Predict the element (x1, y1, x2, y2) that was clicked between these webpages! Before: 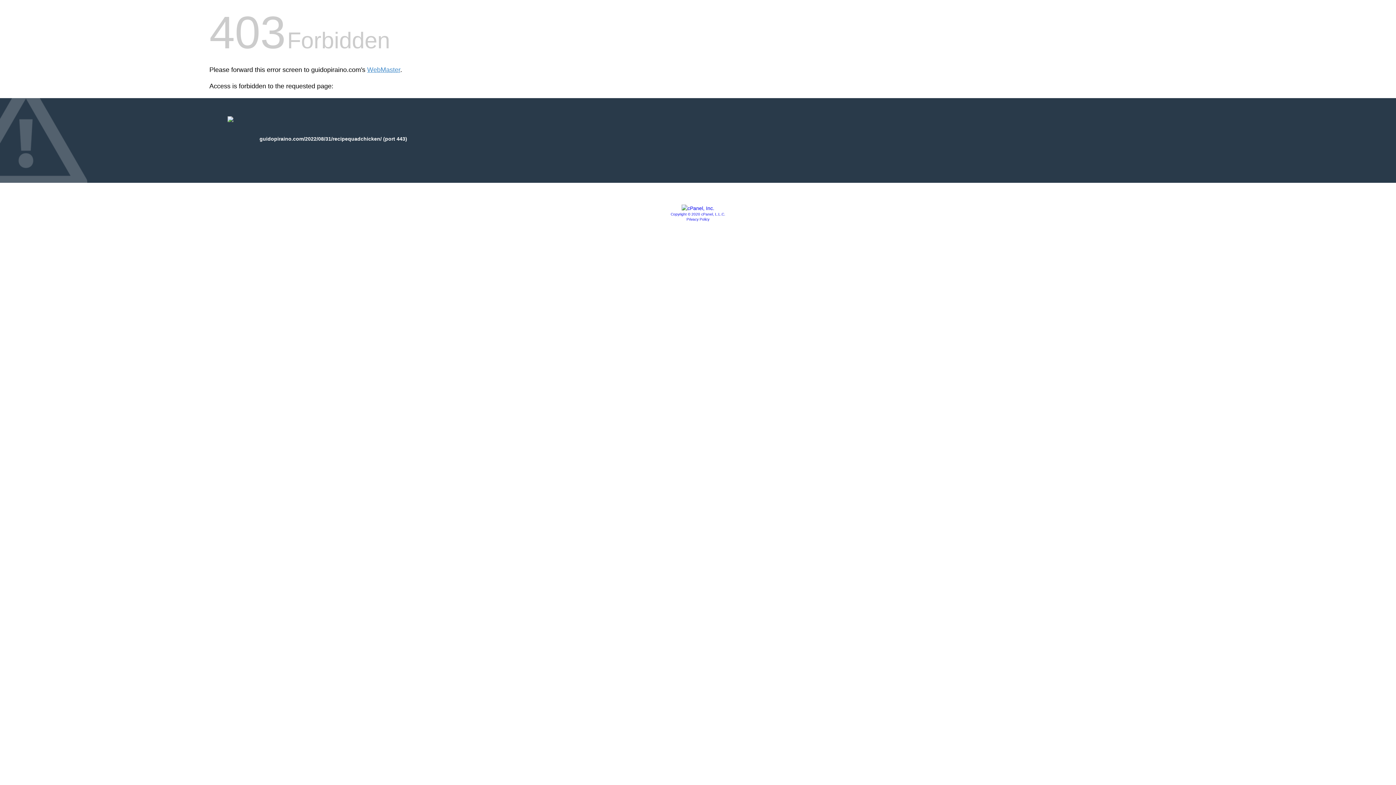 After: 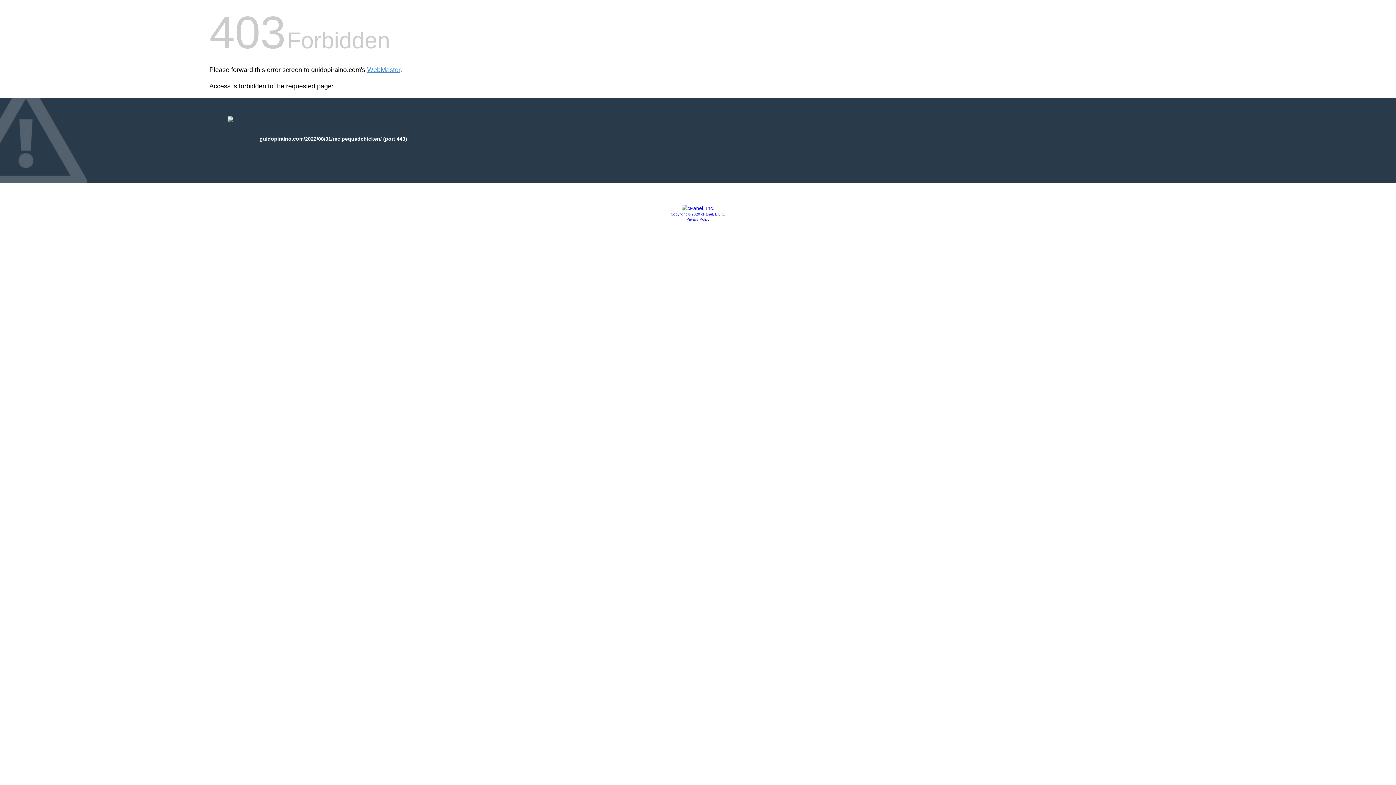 Action: bbox: (670, 212, 725, 216) label: Copyright © 2020 cPanel, L.L.C.